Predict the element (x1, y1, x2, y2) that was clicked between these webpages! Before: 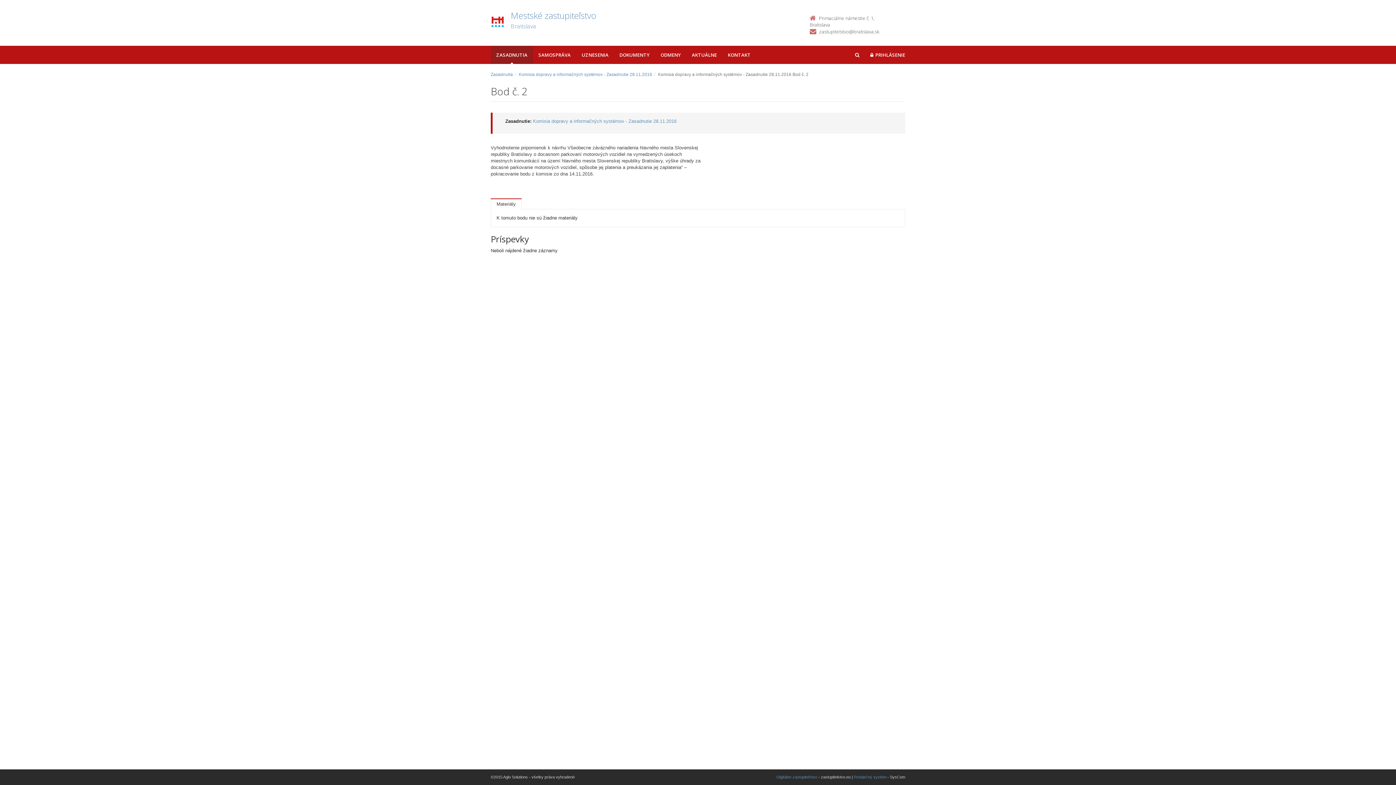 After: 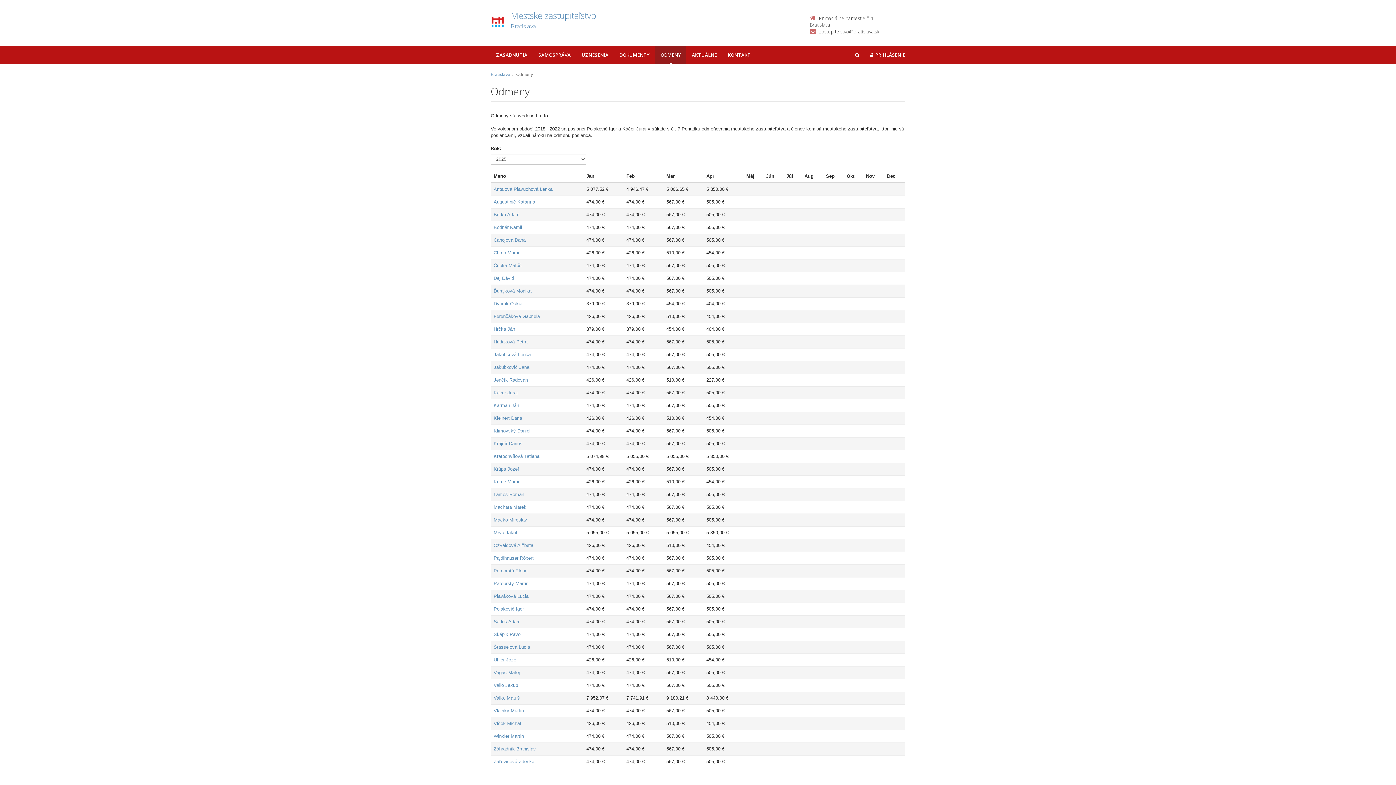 Action: bbox: (655, 45, 686, 64) label: ODMENY